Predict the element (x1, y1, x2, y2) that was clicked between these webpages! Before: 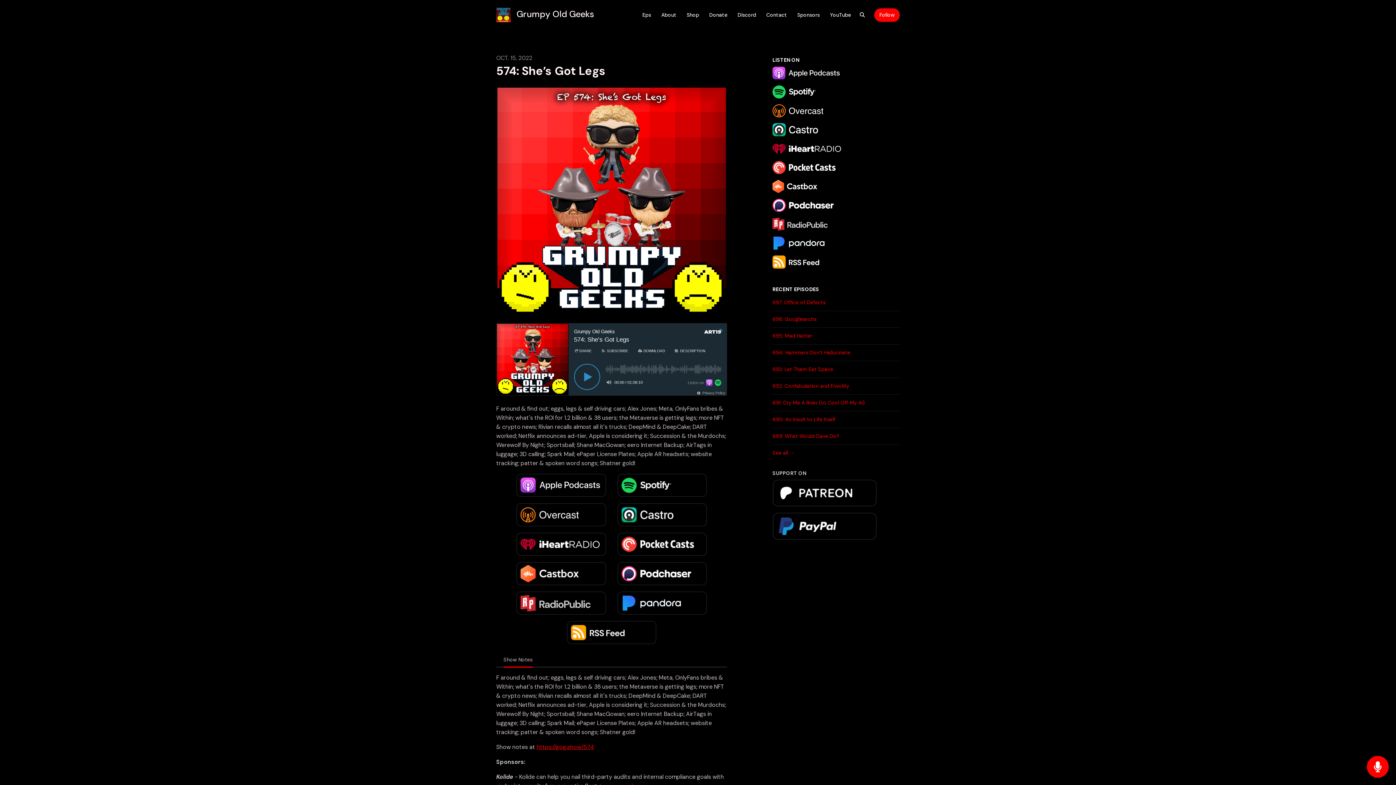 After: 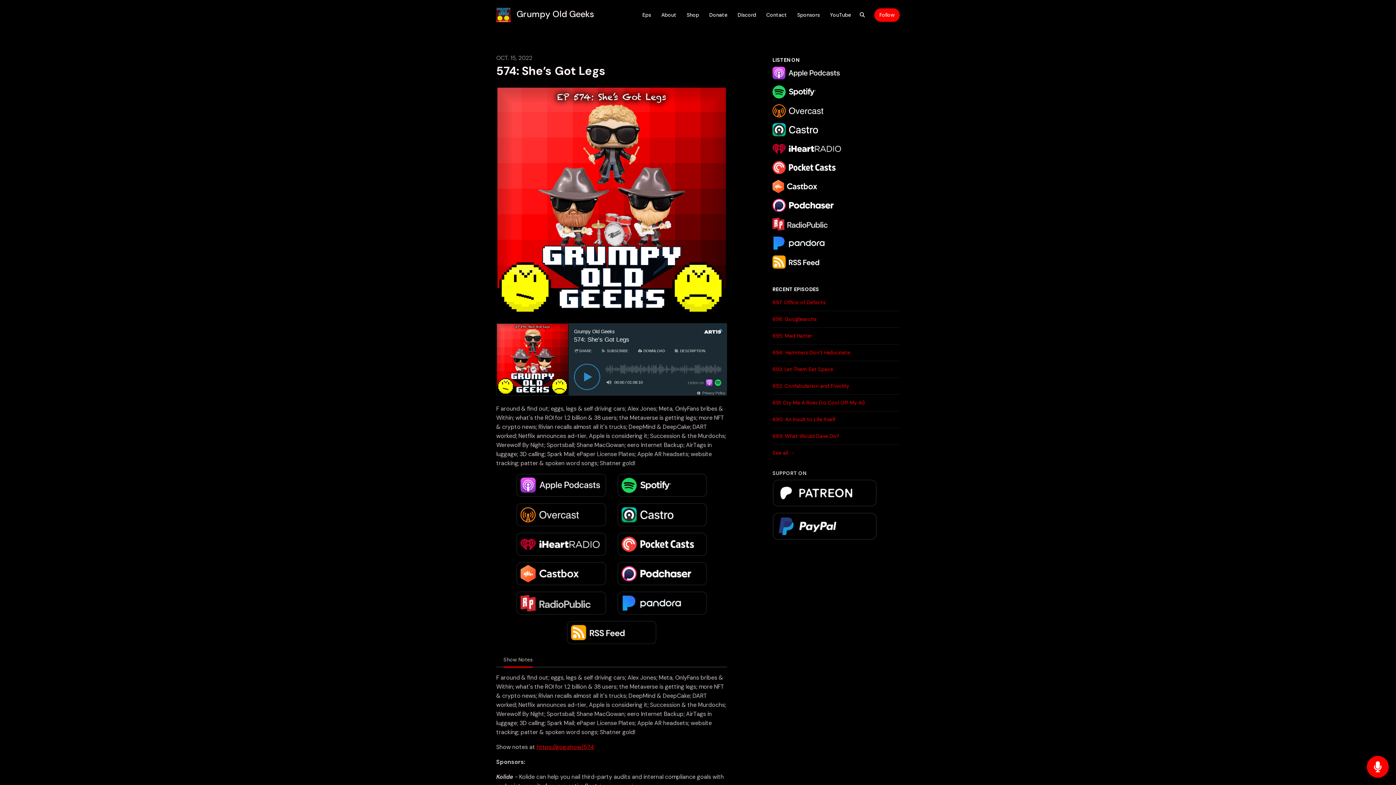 Action: bbox: (772, 85, 842, 98)